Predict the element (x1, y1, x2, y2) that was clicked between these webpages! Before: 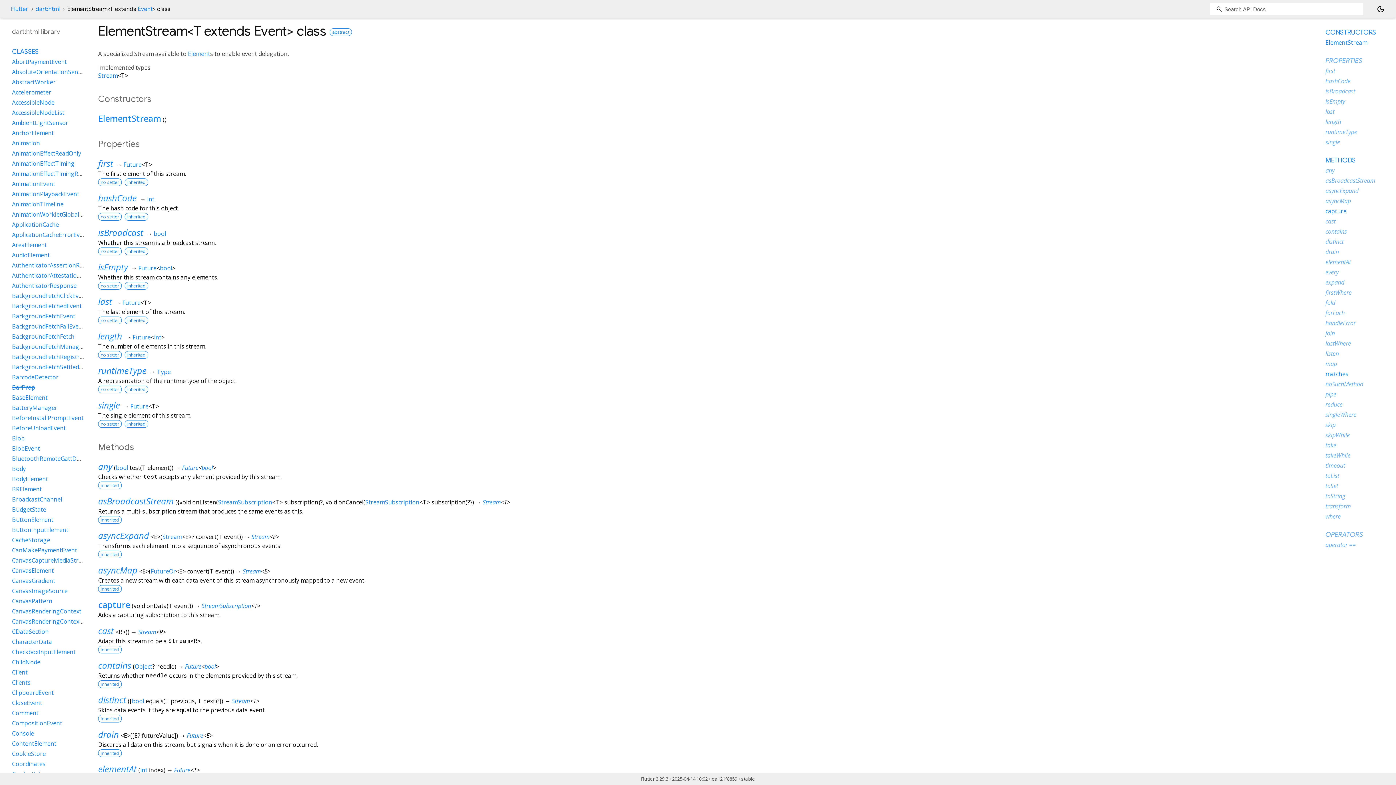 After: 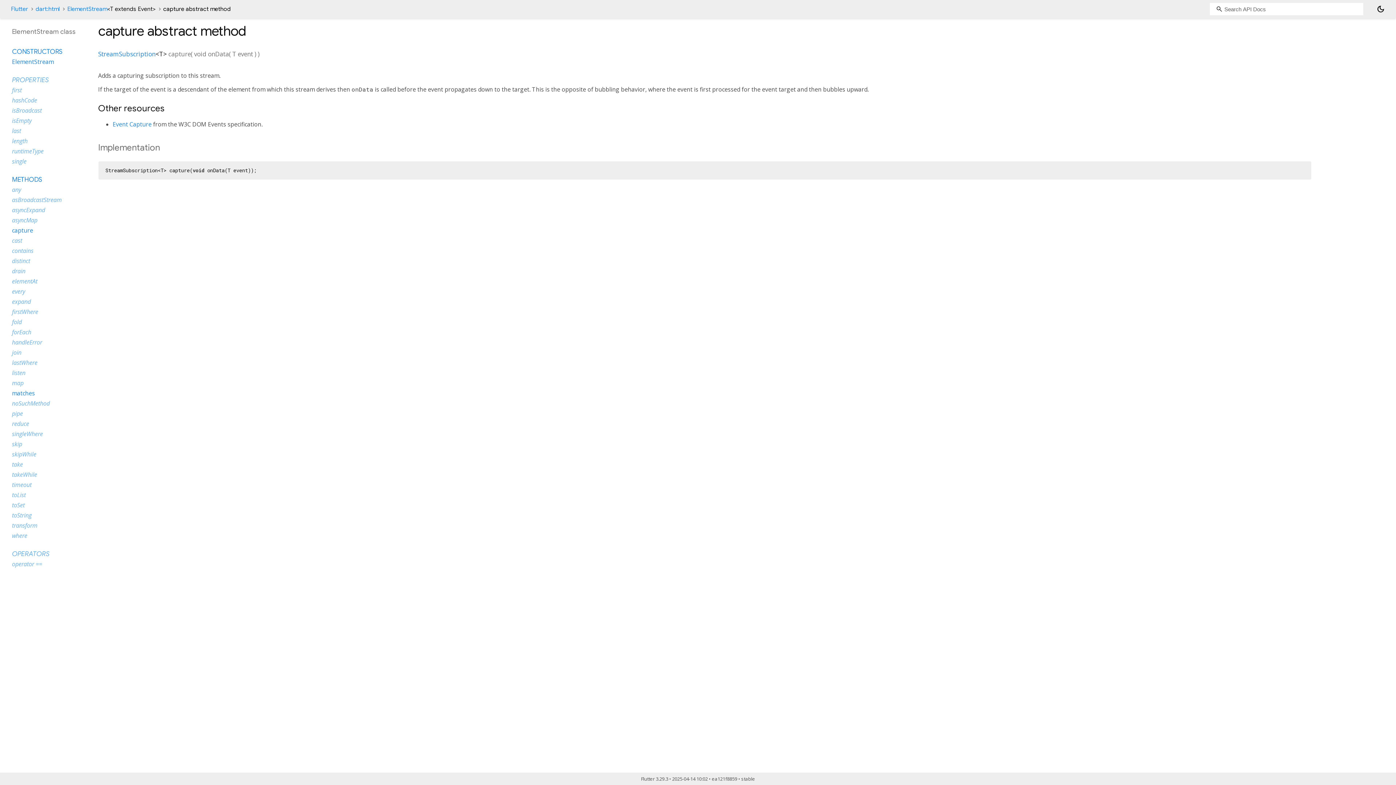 Action: bbox: (98, 598, 130, 610) label: capture